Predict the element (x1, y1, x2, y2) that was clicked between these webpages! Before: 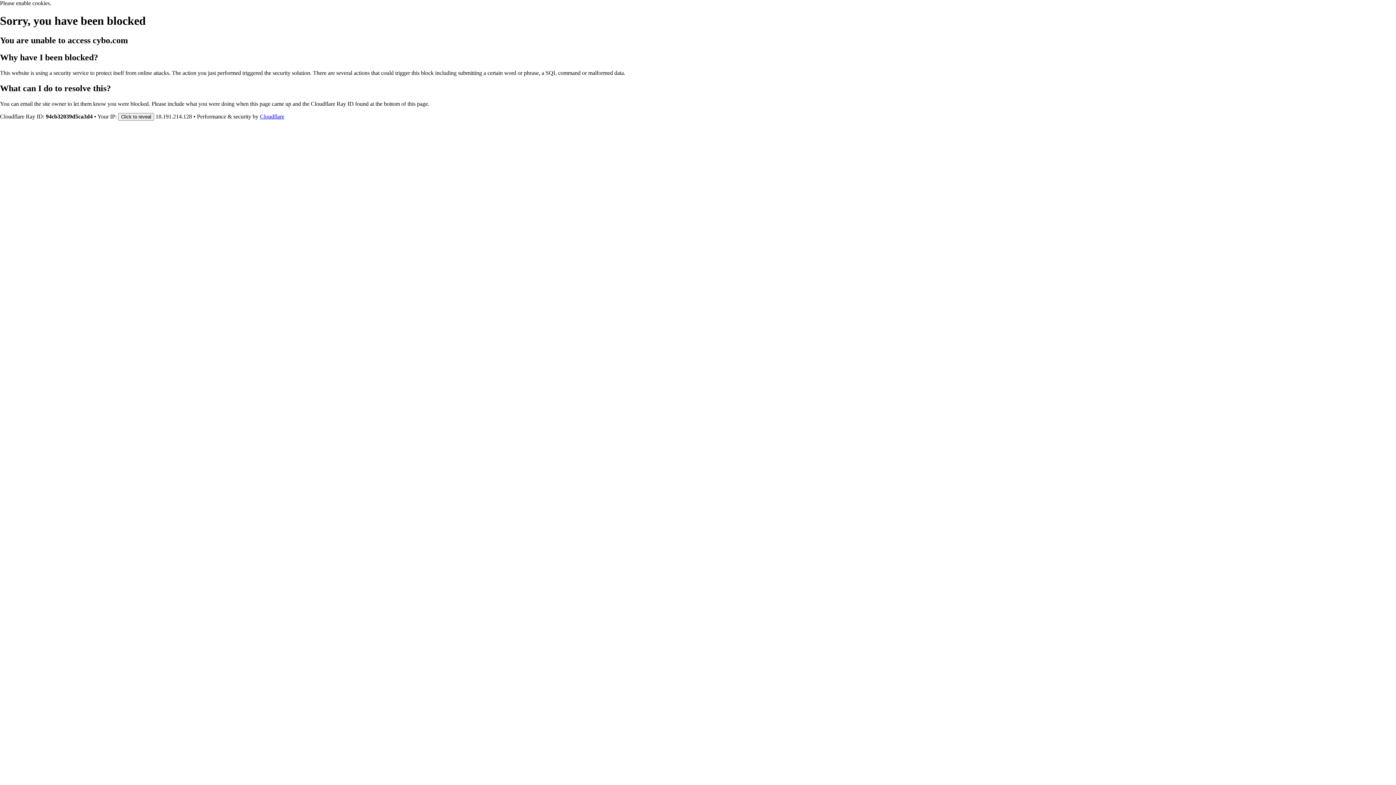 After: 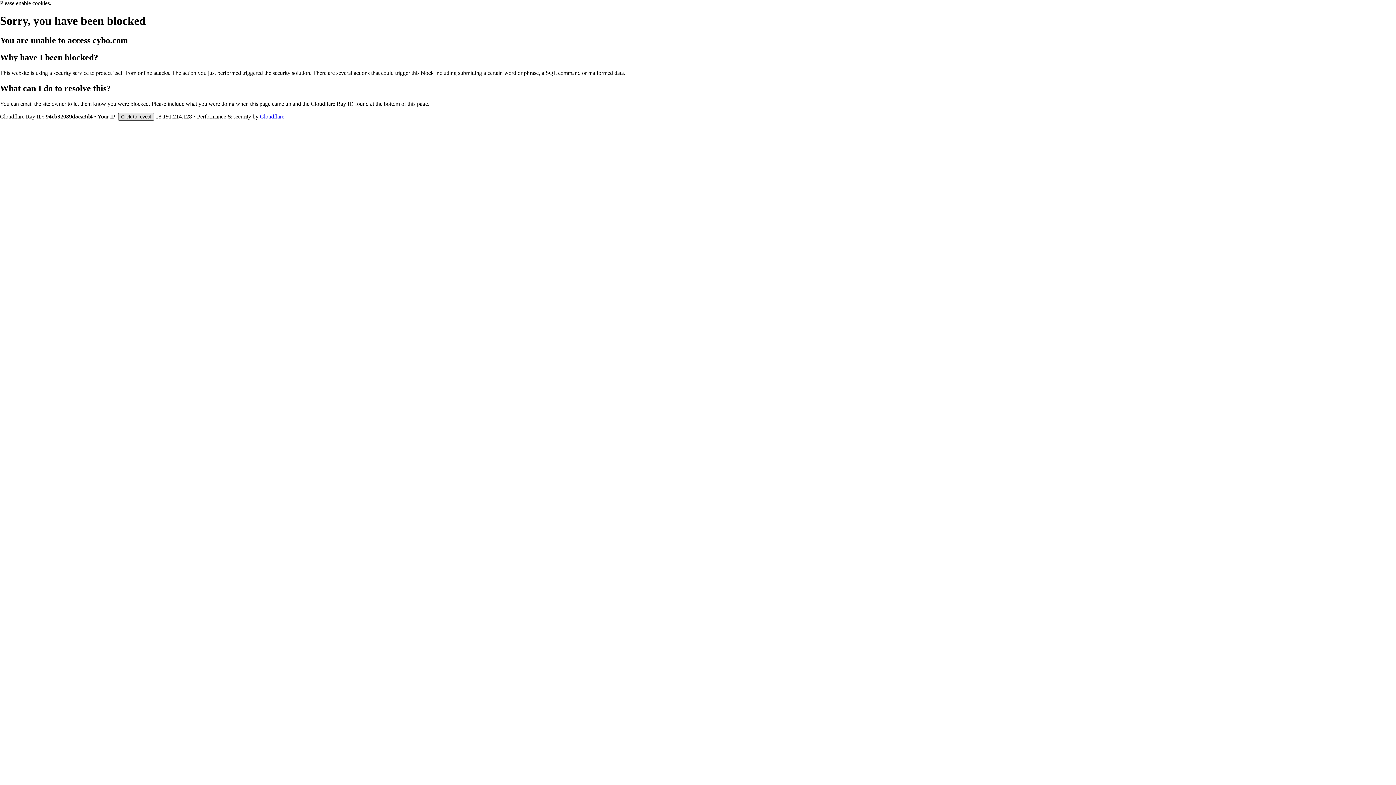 Action: label: Click to reveal bbox: (118, 112, 154, 120)